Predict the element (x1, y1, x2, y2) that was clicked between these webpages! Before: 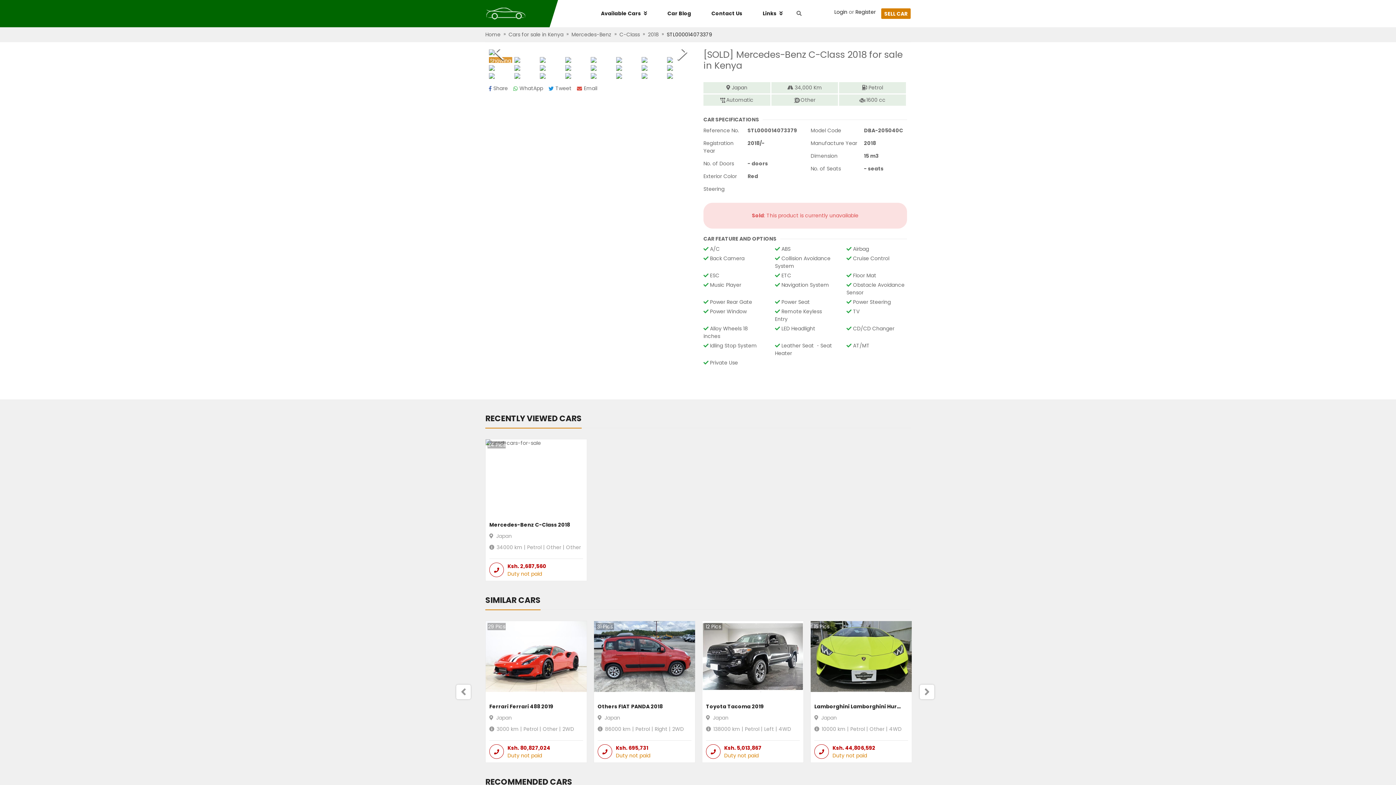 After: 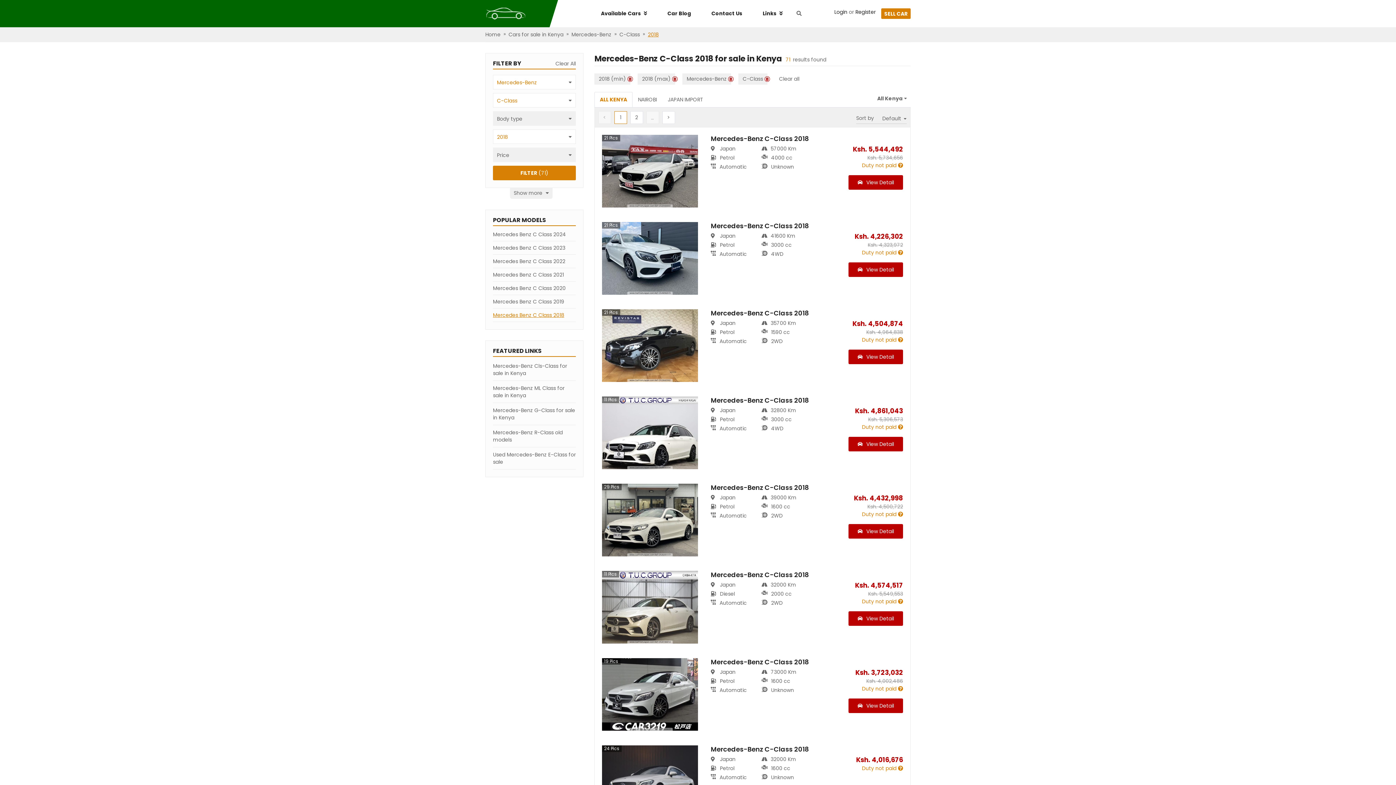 Action: label: 2018 bbox: (648, 30, 658, 38)